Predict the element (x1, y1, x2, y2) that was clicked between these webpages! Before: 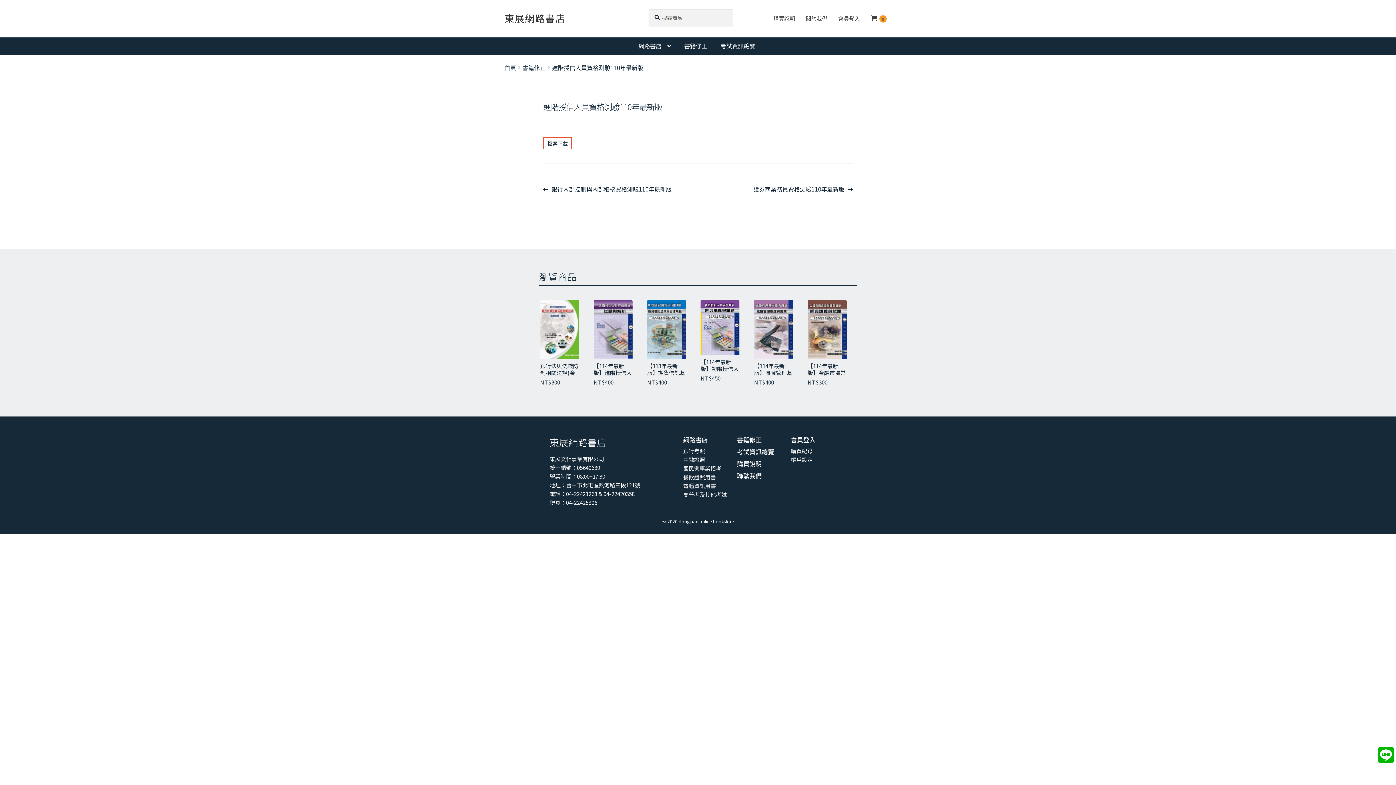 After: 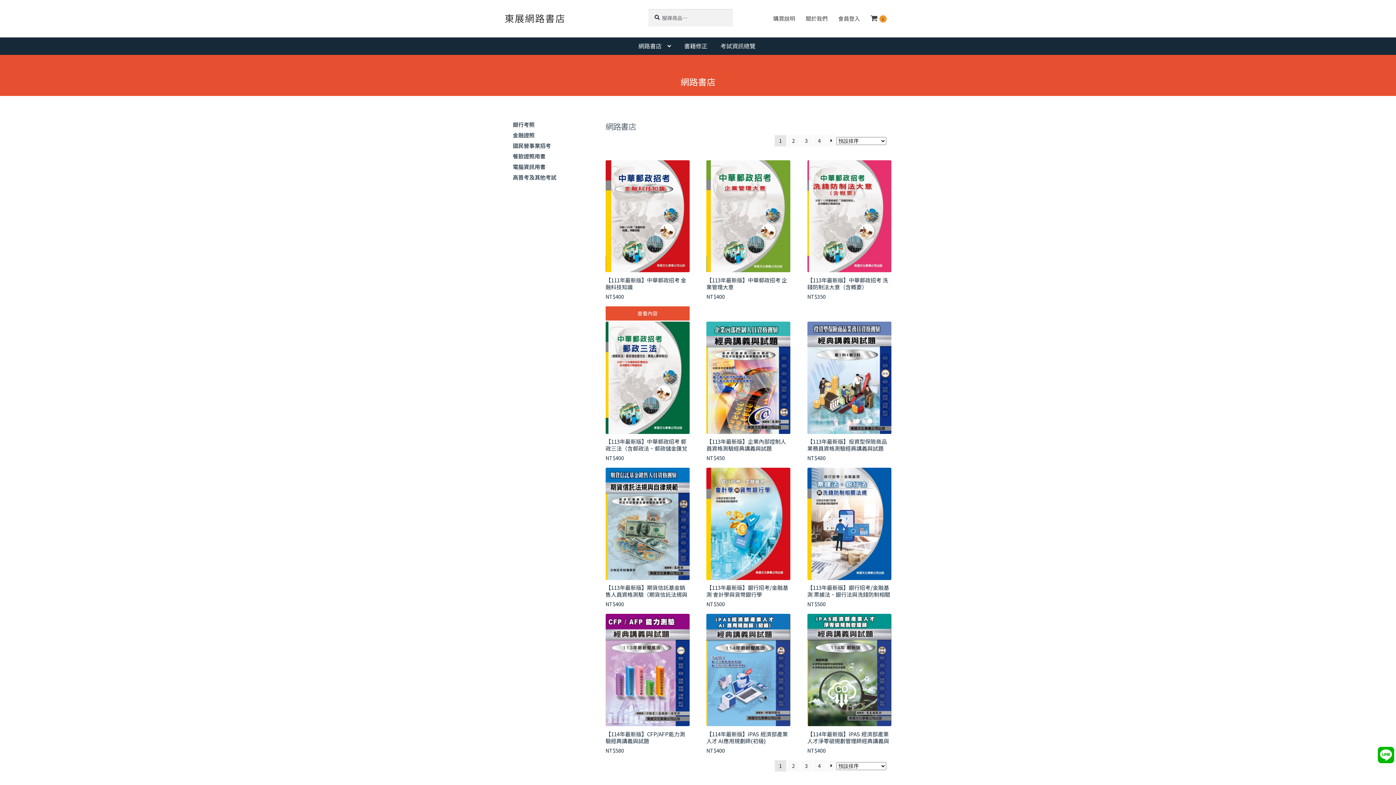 Action: bbox: (683, 434, 737, 446) label: 網路書店